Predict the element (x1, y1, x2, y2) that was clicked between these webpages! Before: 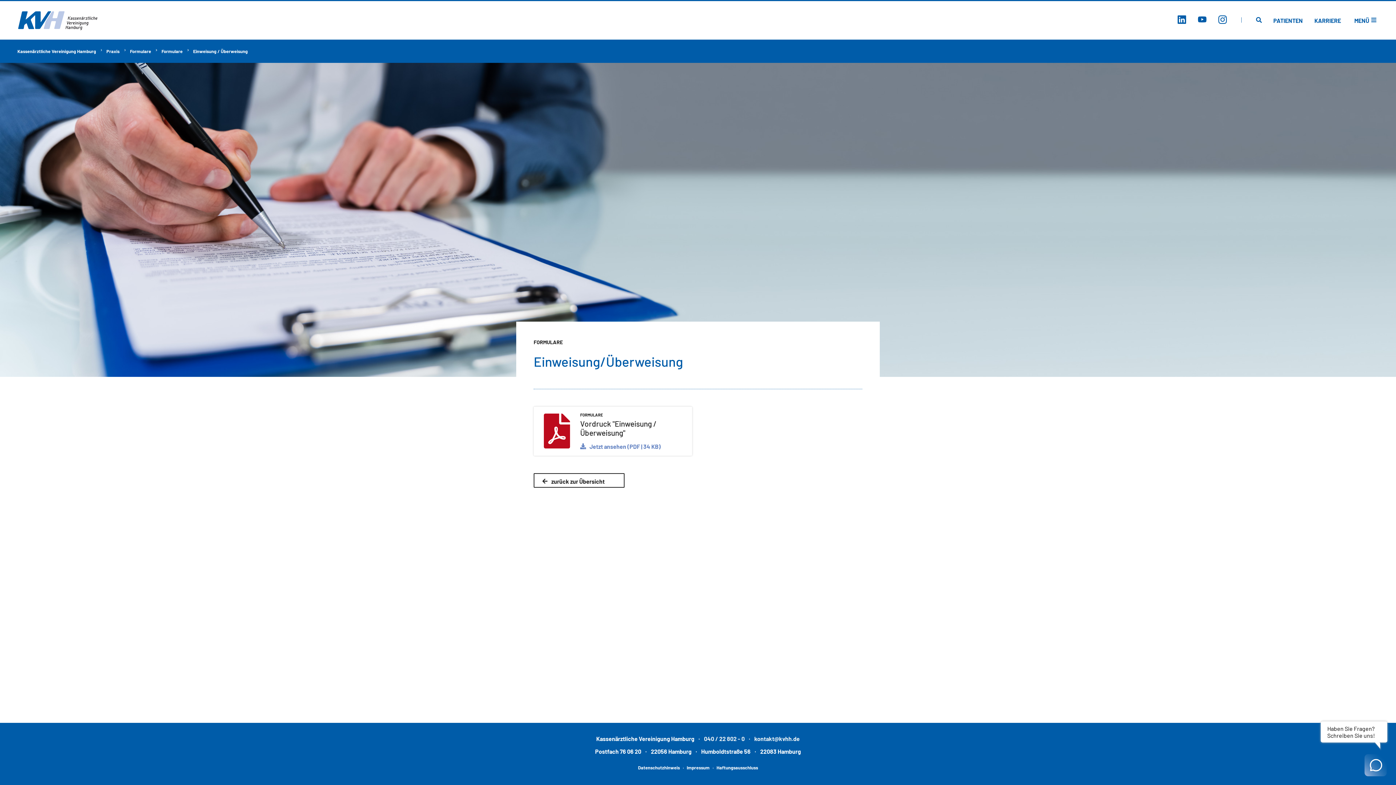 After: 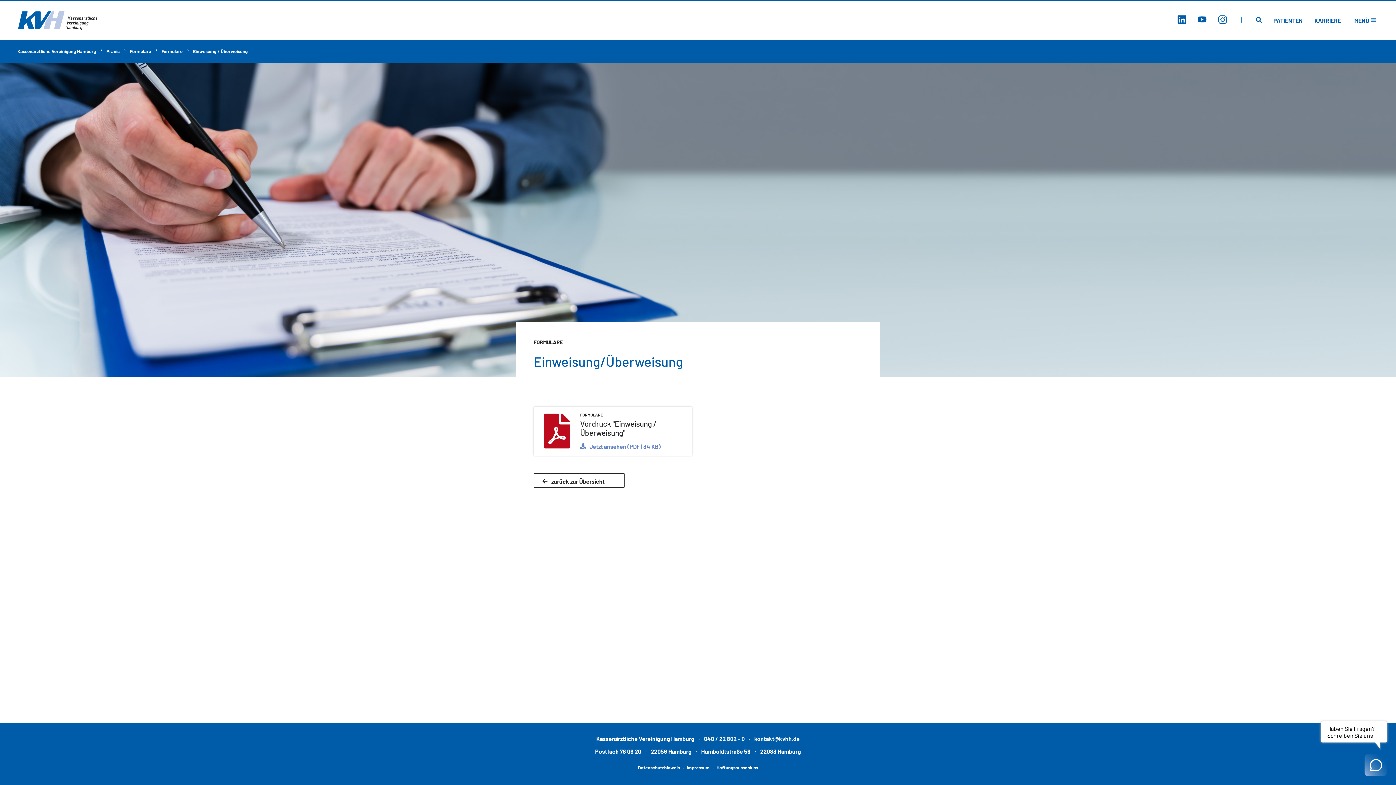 Action: label: FORMULARE
Vordruck "Einweisung / Überweisung"
Jetzt ansehen (PDF | 34 KB) bbox: (533, 406, 692, 455)